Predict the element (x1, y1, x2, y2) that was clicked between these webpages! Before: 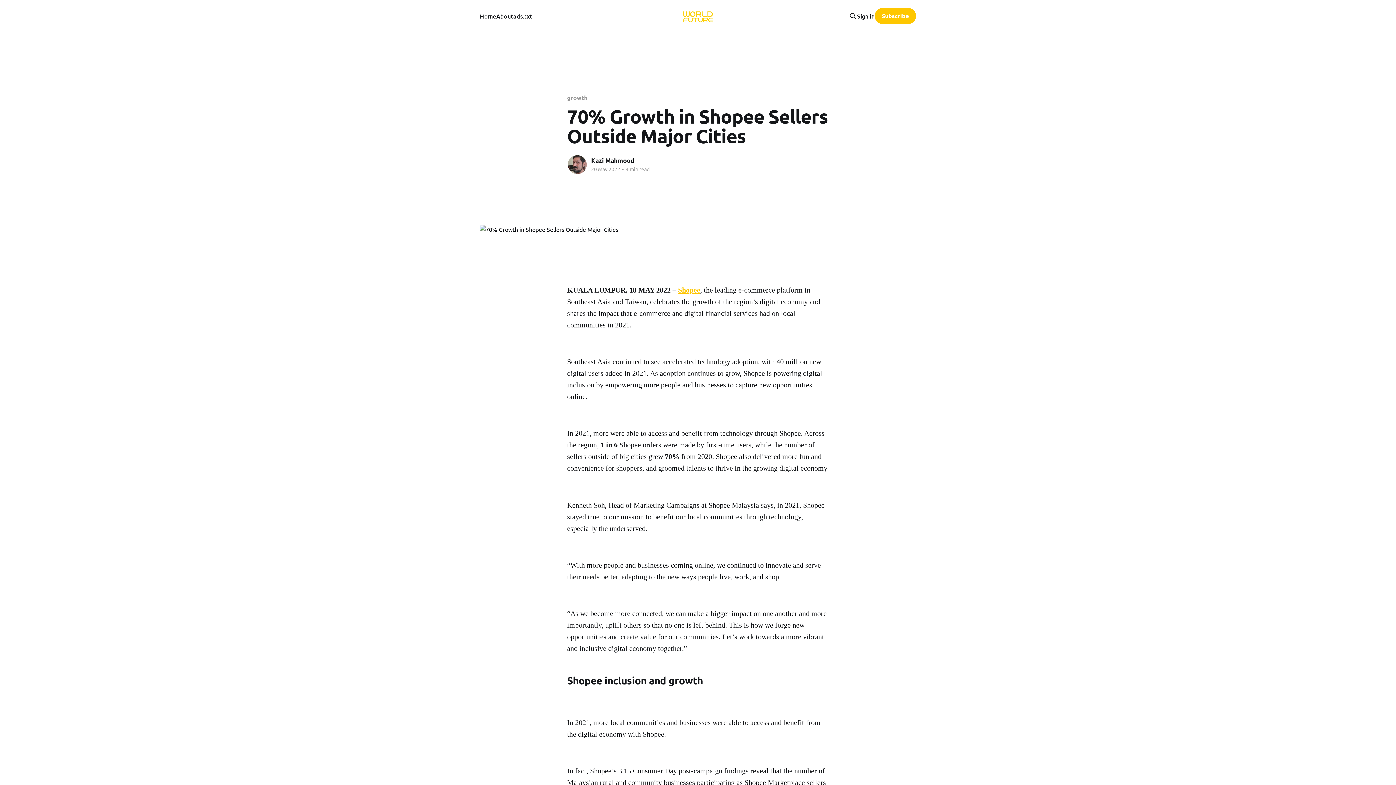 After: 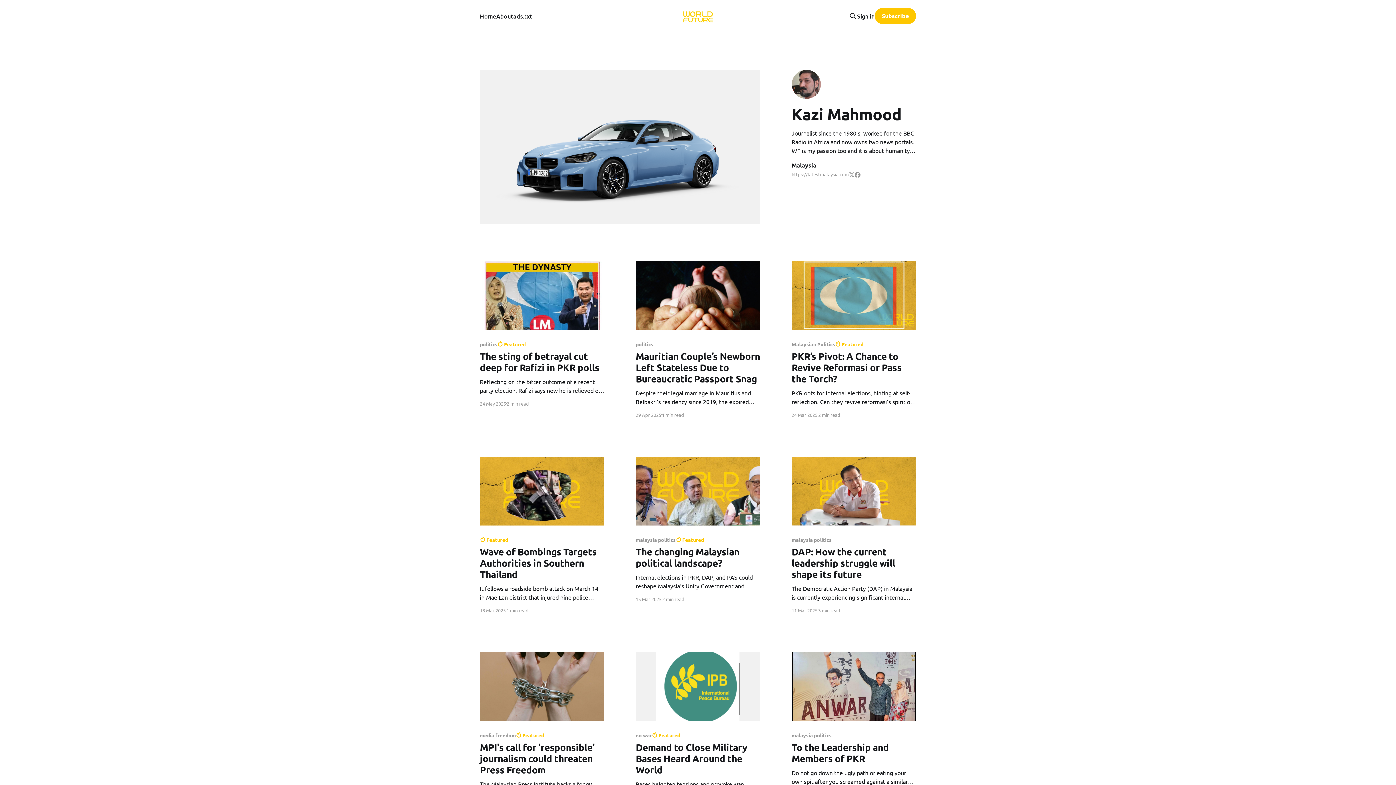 Action: bbox: (591, 156, 634, 164) label: Kazi Mahmood